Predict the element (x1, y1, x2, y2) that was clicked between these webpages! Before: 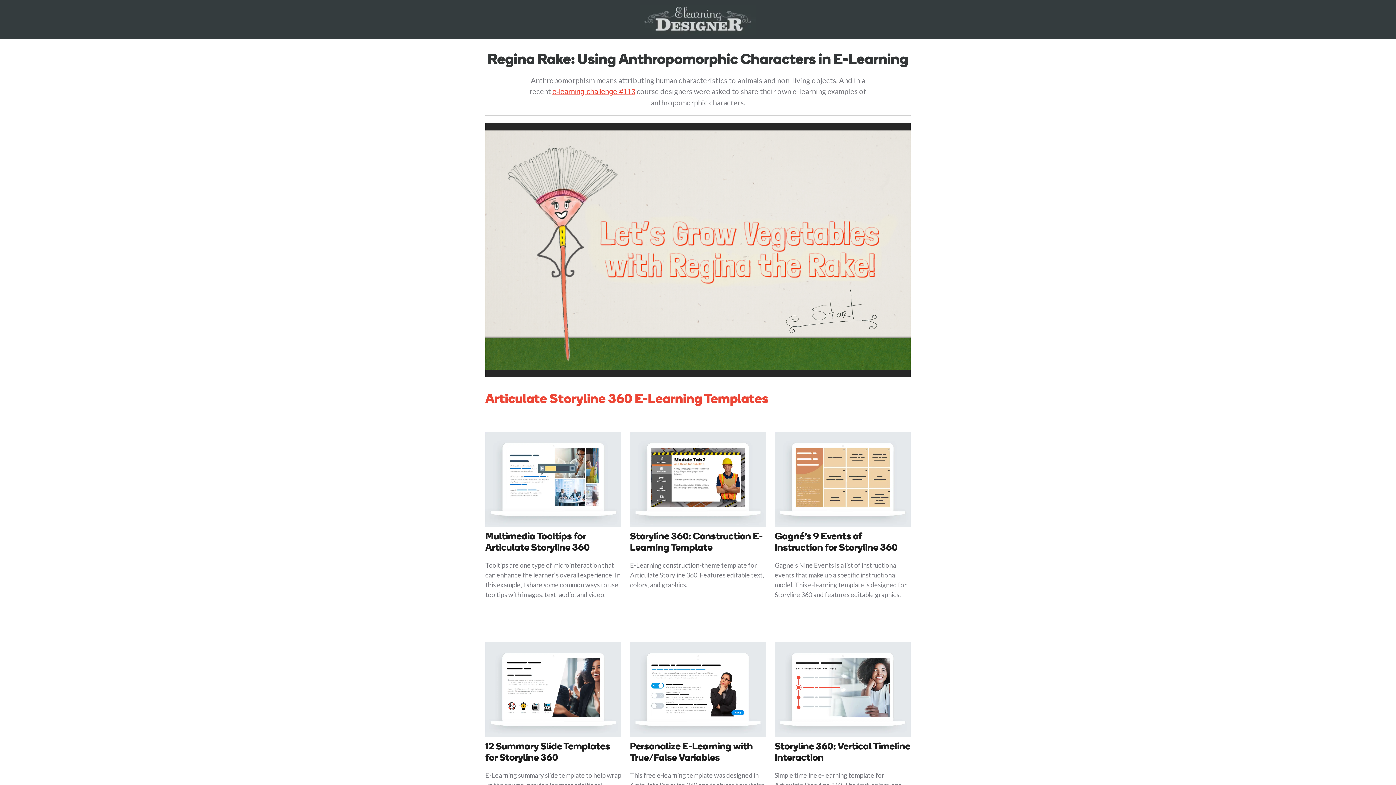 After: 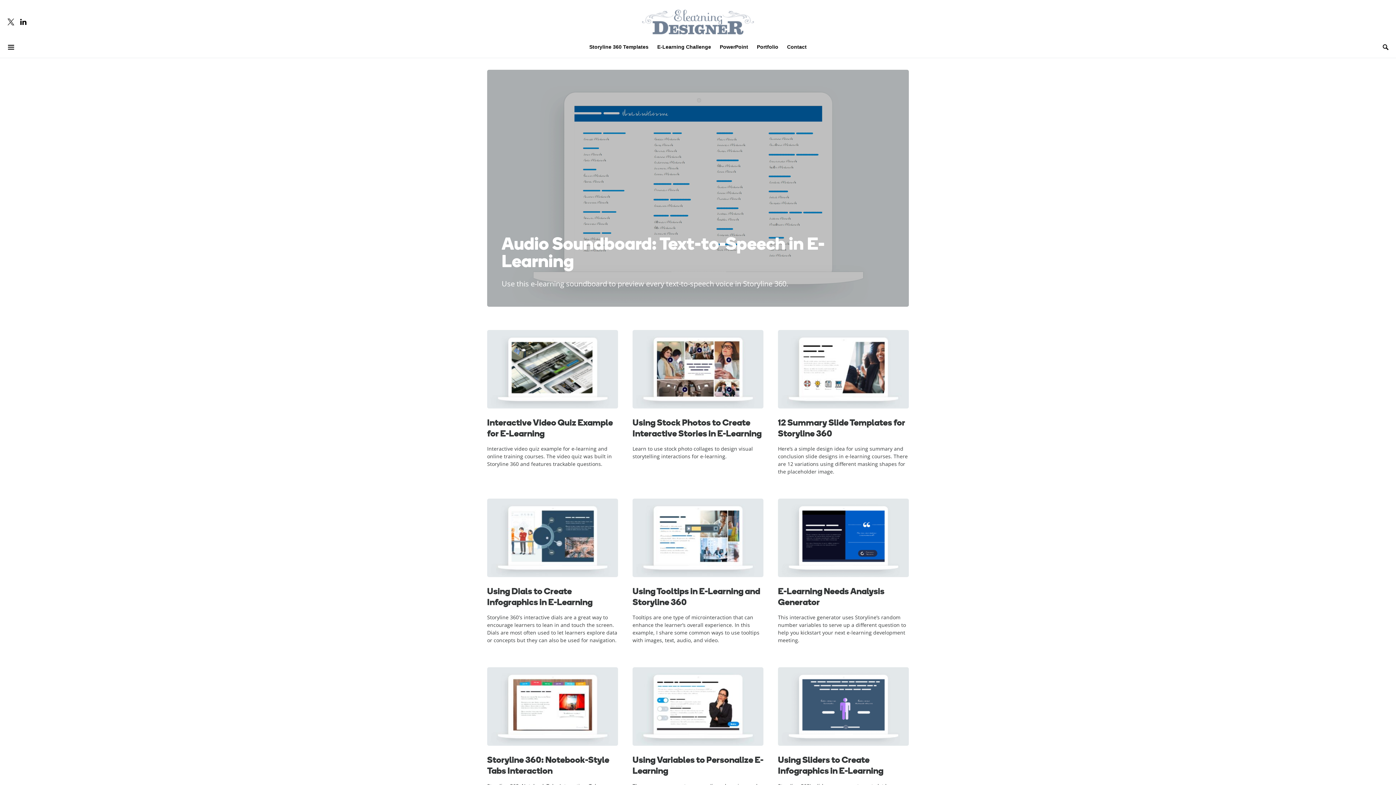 Action: bbox: (640, 2, 756, 36)